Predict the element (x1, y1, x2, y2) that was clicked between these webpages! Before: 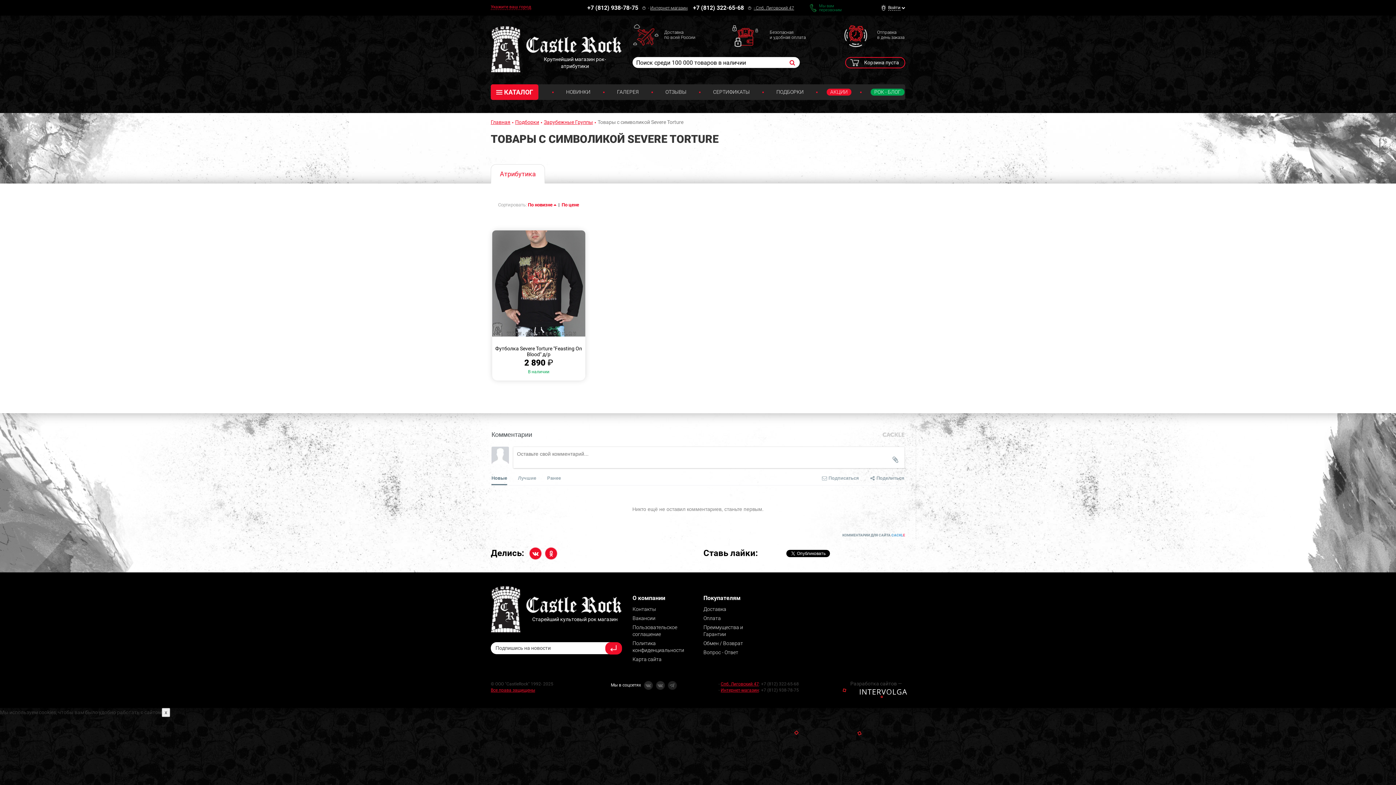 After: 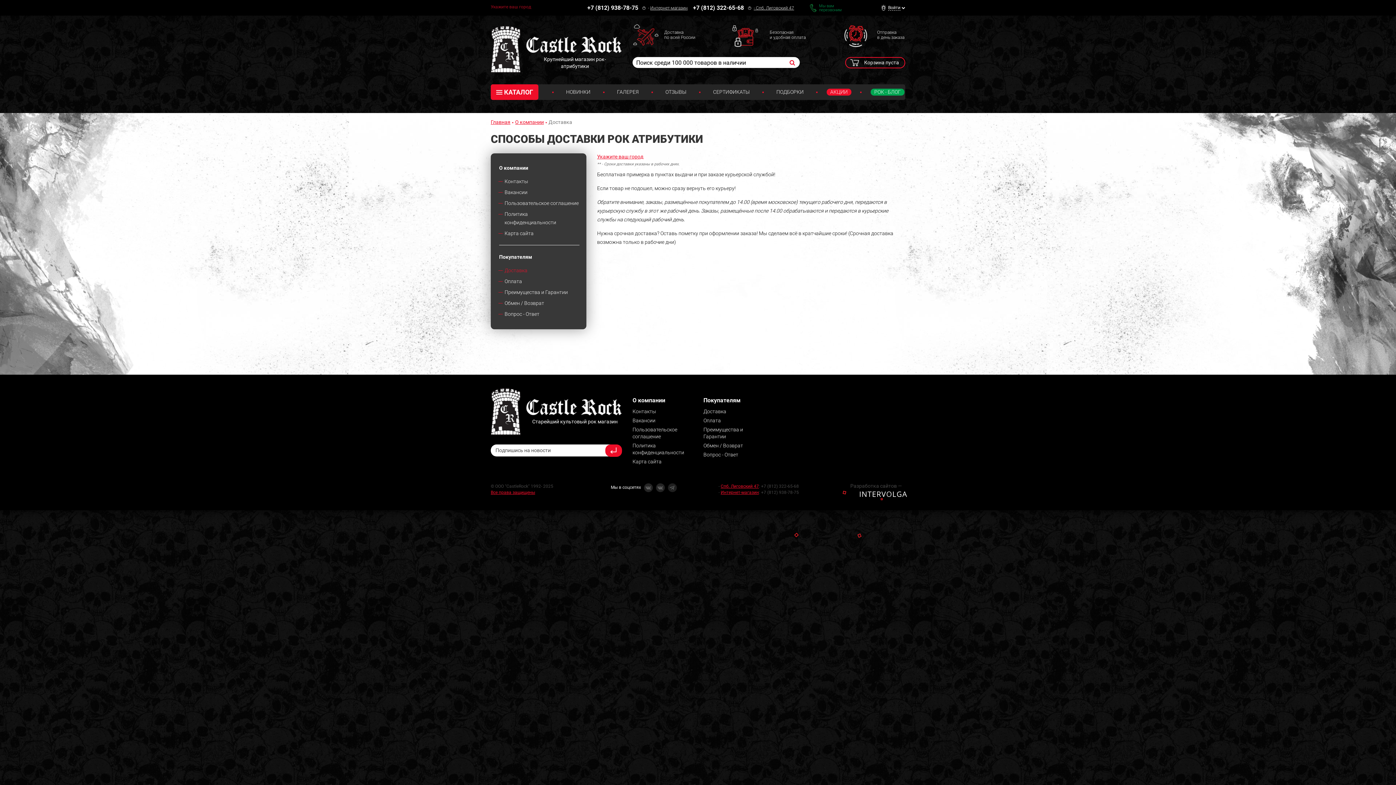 Action: label: Доставка
по всей России
 bbox: (632, 25, 732, 40)